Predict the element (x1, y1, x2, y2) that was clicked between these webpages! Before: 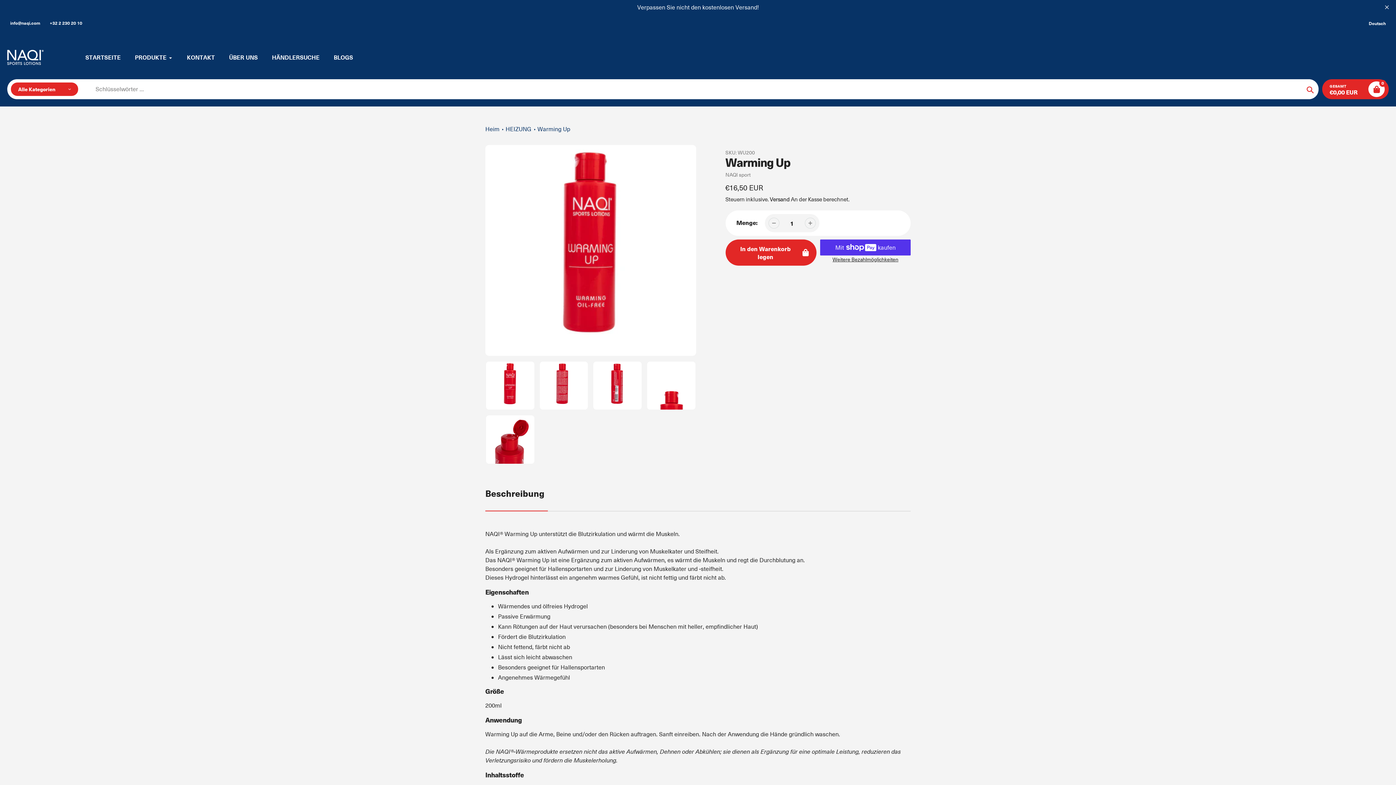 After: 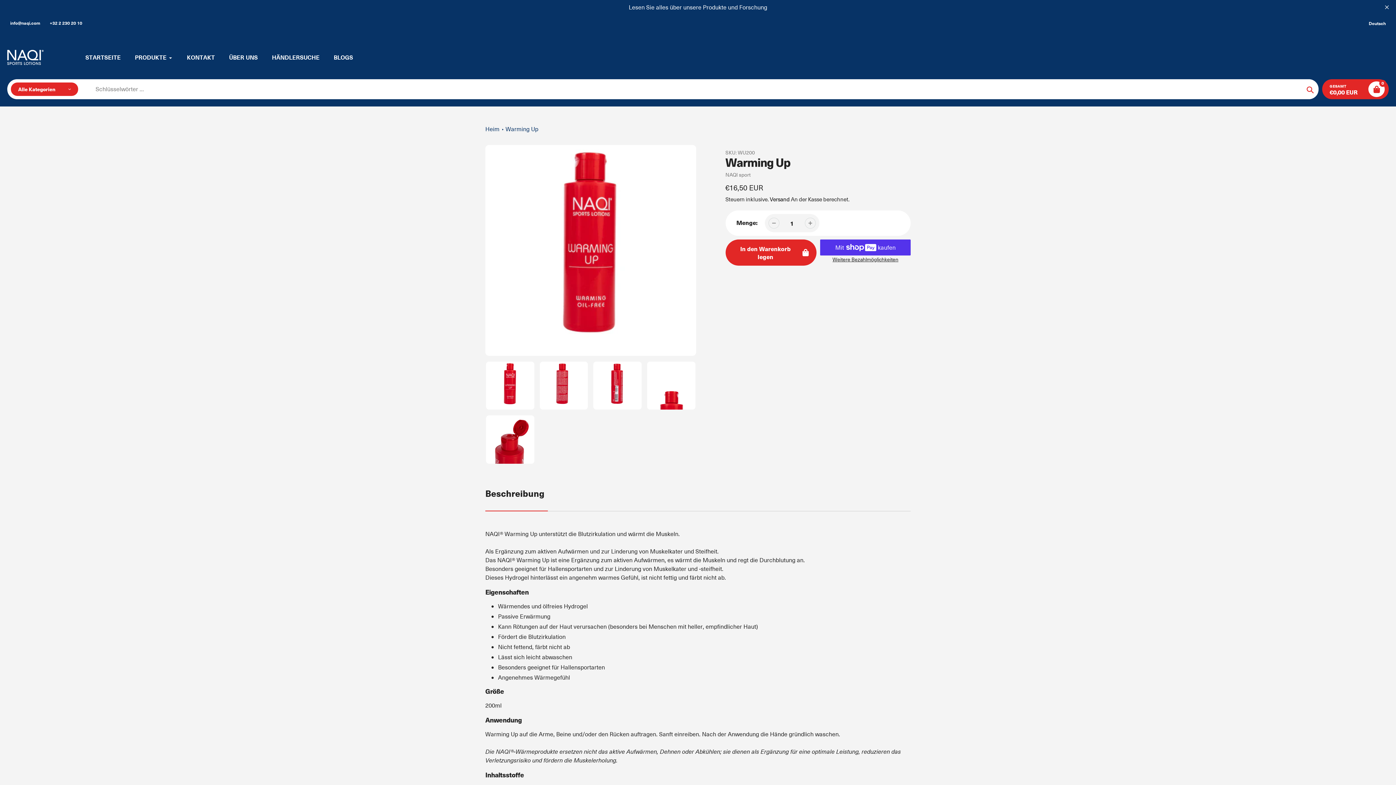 Action: bbox: (537, 125, 570, 133) label: Warming Up